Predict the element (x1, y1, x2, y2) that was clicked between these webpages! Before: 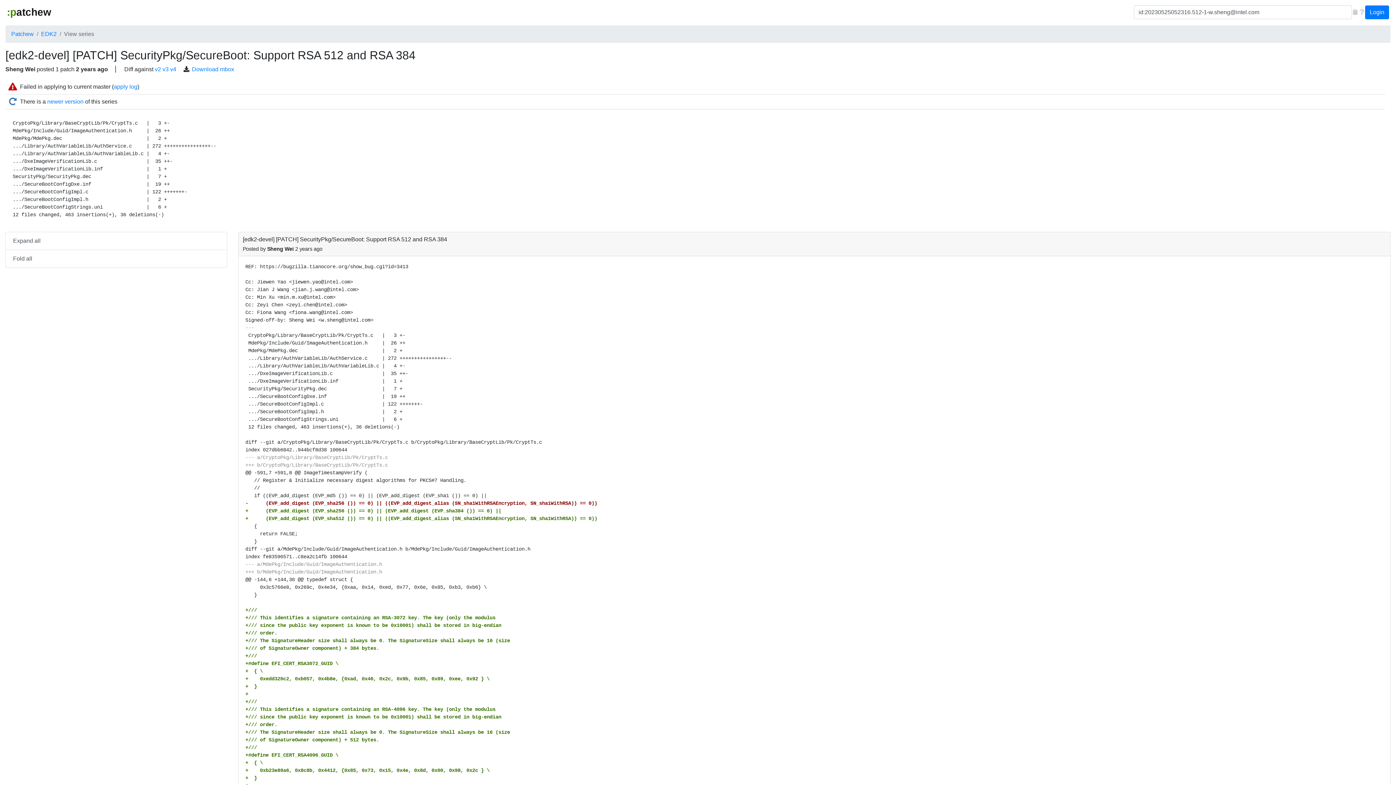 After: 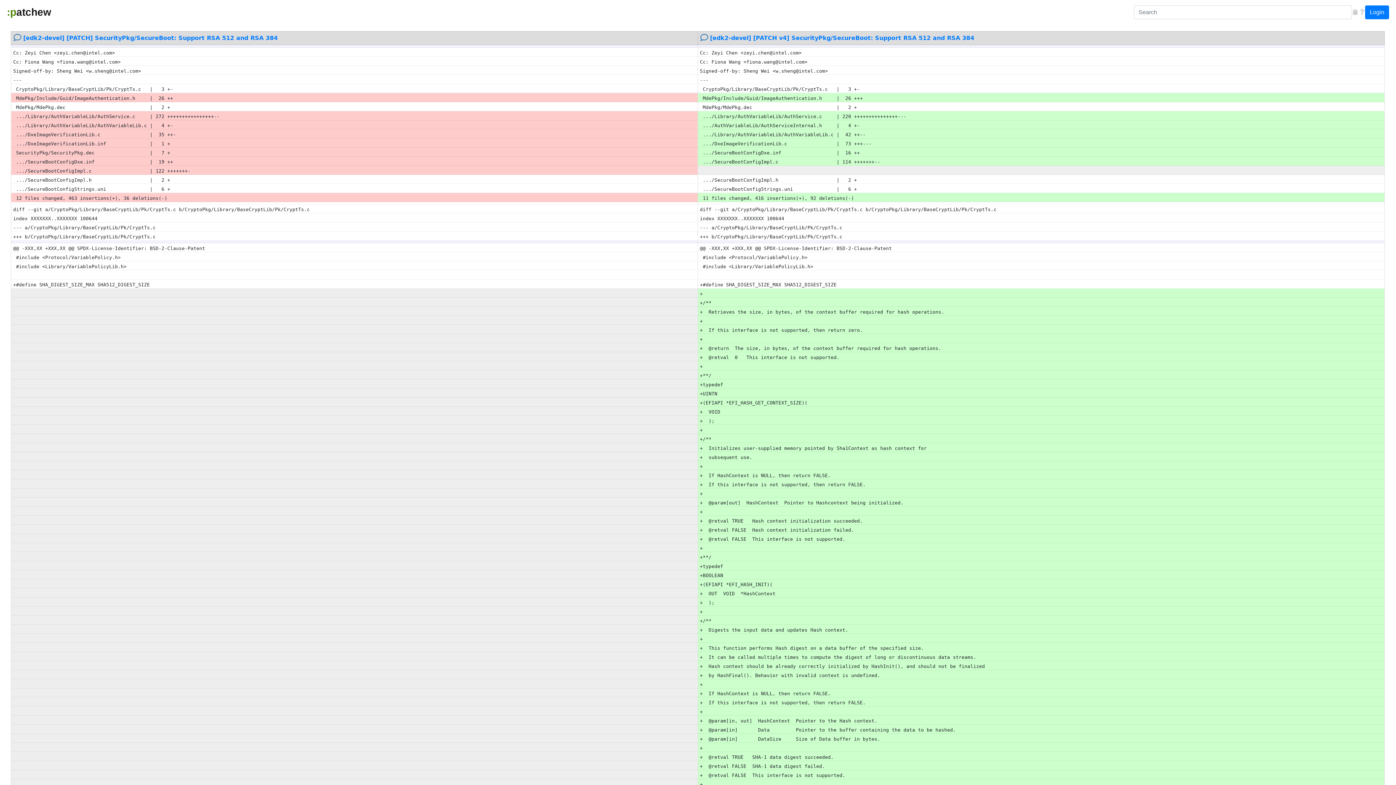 Action: label: v4 bbox: (170, 66, 176, 72)